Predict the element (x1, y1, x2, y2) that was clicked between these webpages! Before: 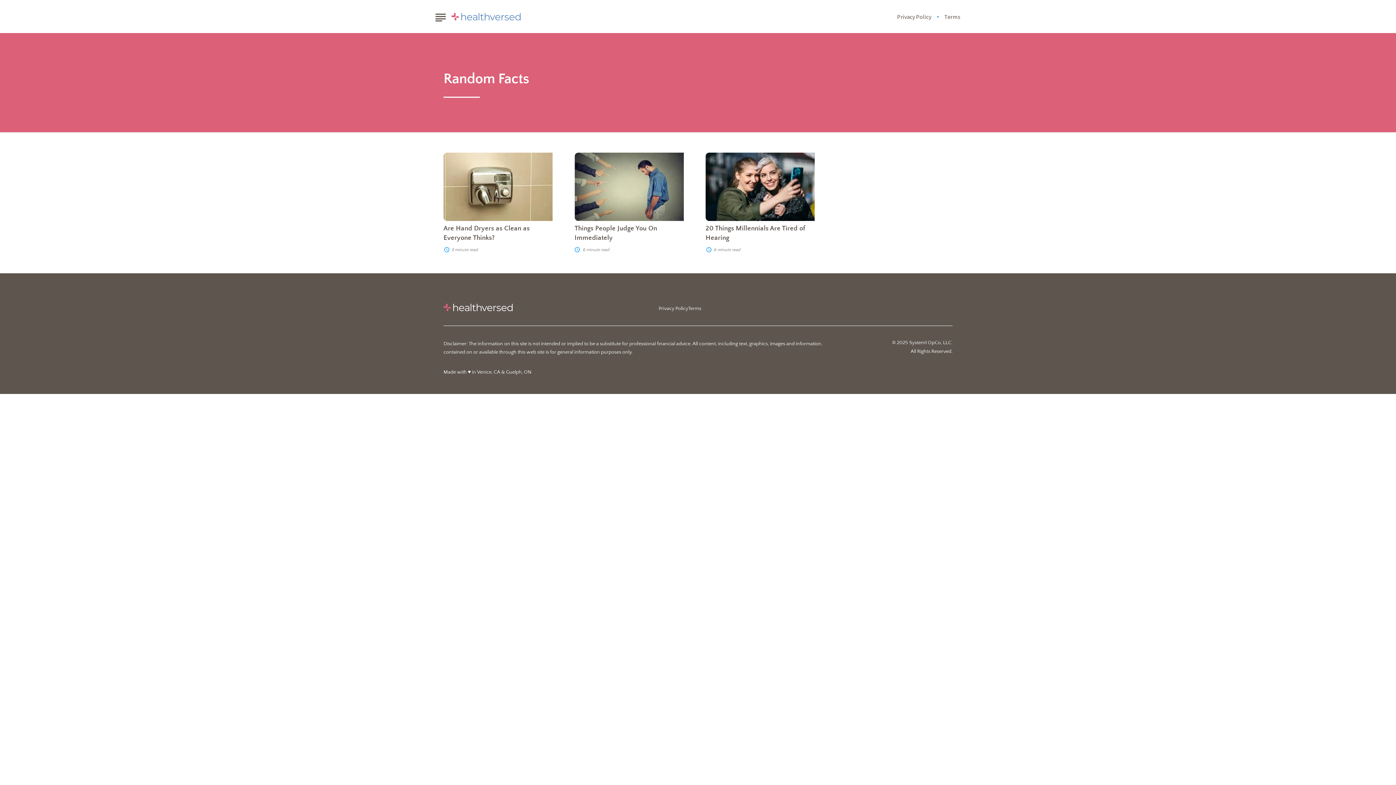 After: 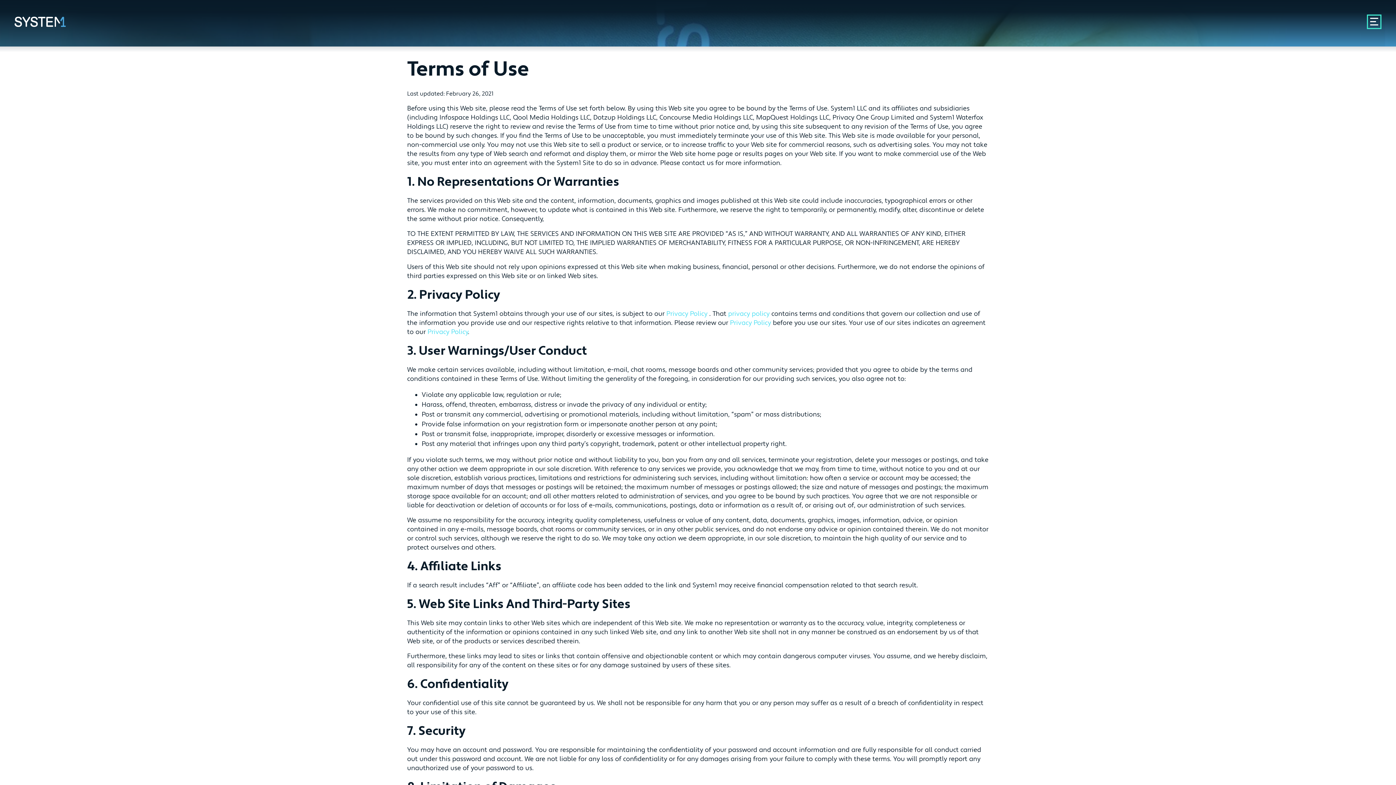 Action: bbox: (688, 305, 701, 311) label: Terms